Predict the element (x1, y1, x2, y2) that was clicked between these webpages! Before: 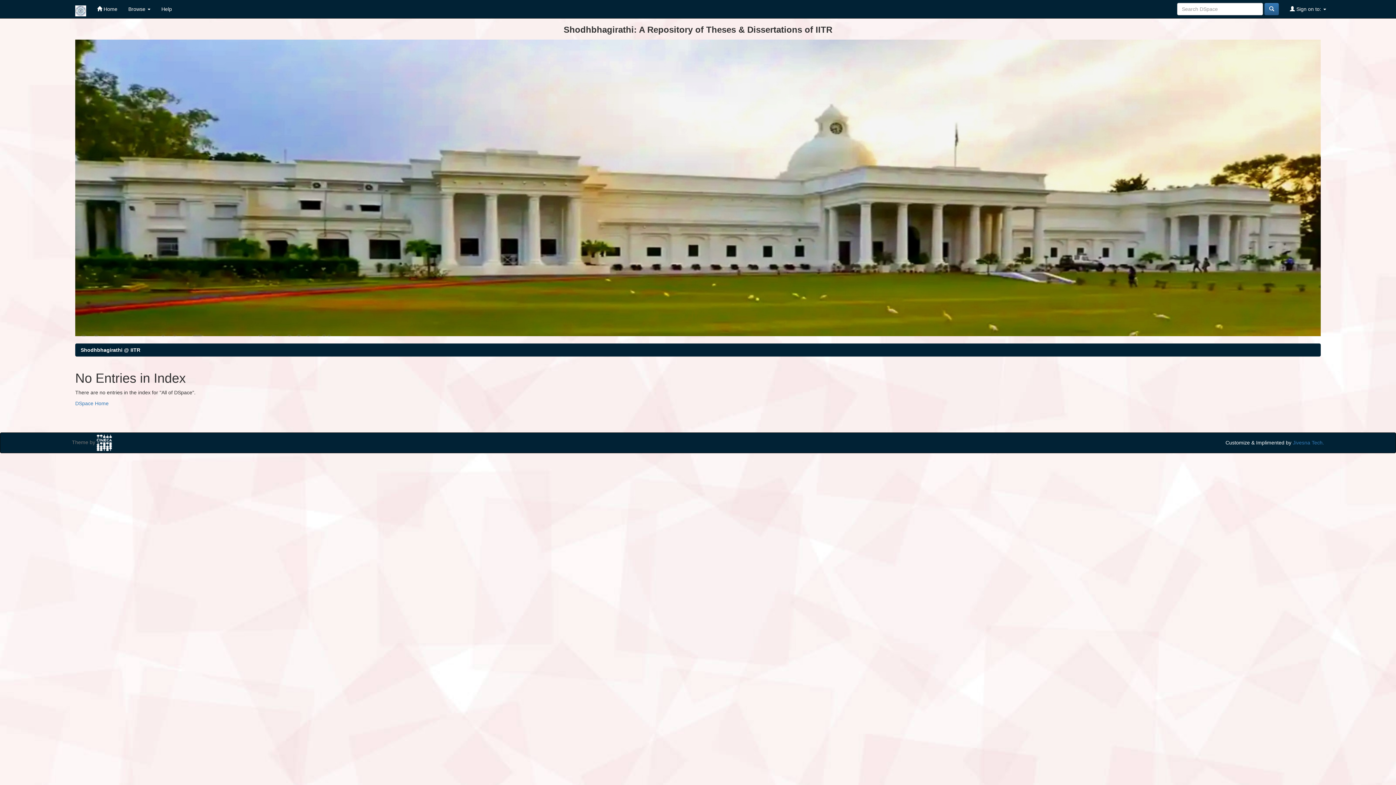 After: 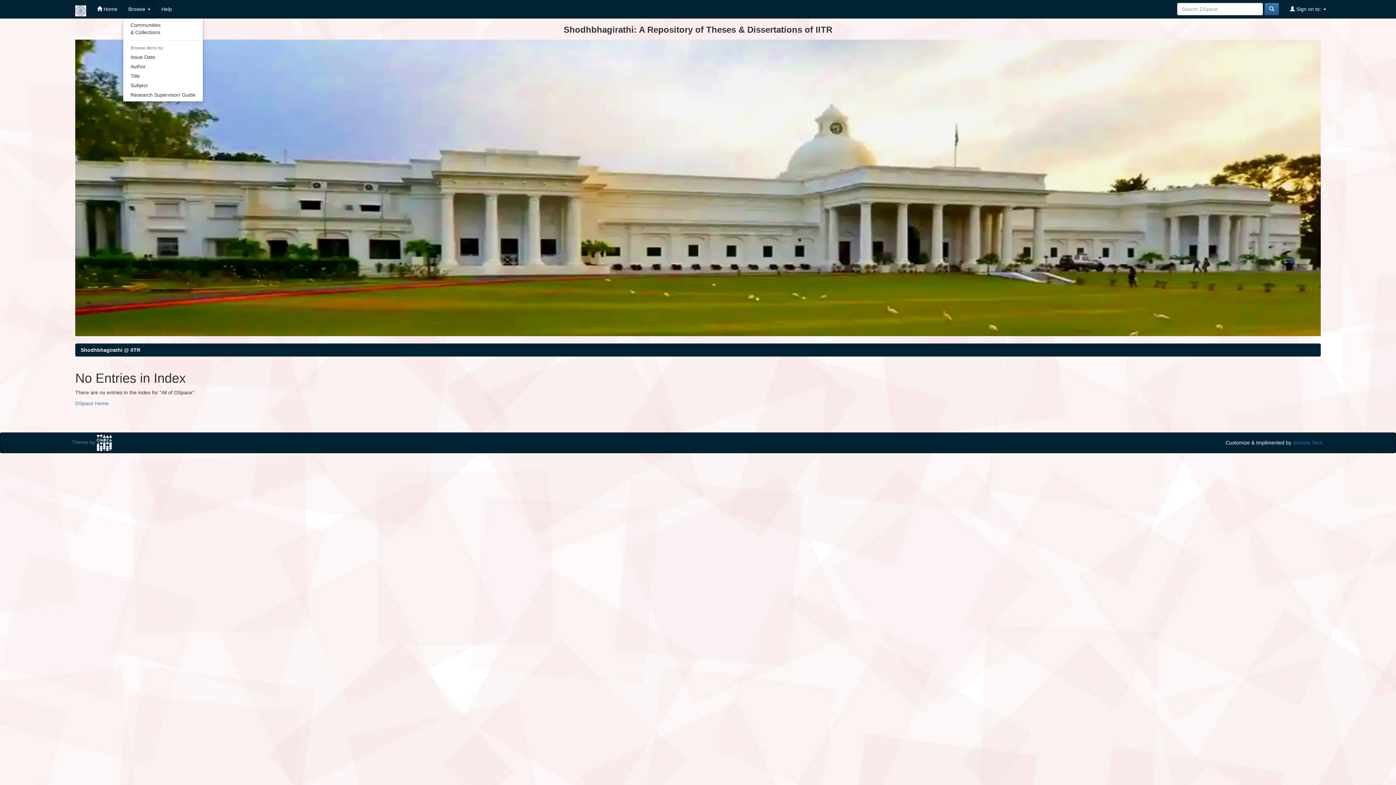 Action: label: Browse  bbox: (122, 0, 156, 18)